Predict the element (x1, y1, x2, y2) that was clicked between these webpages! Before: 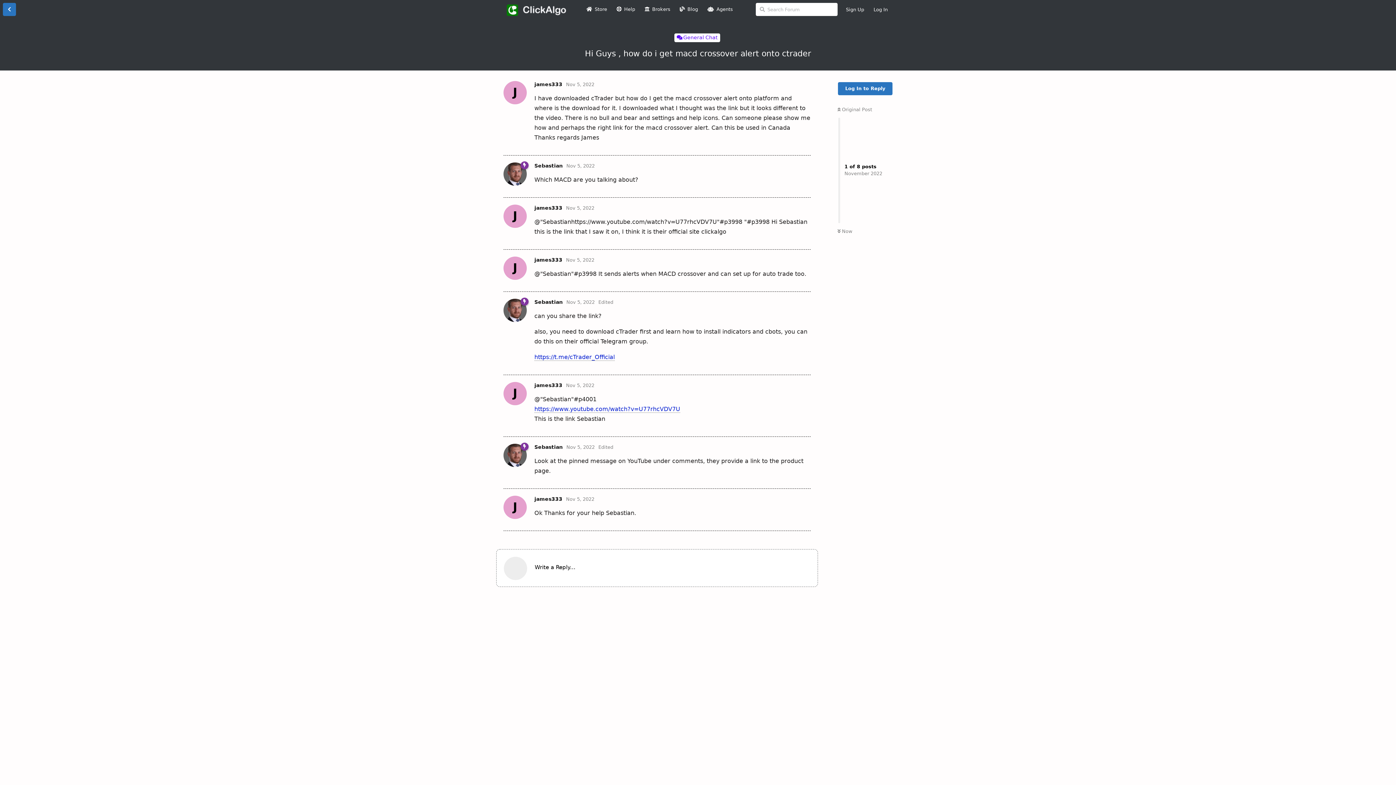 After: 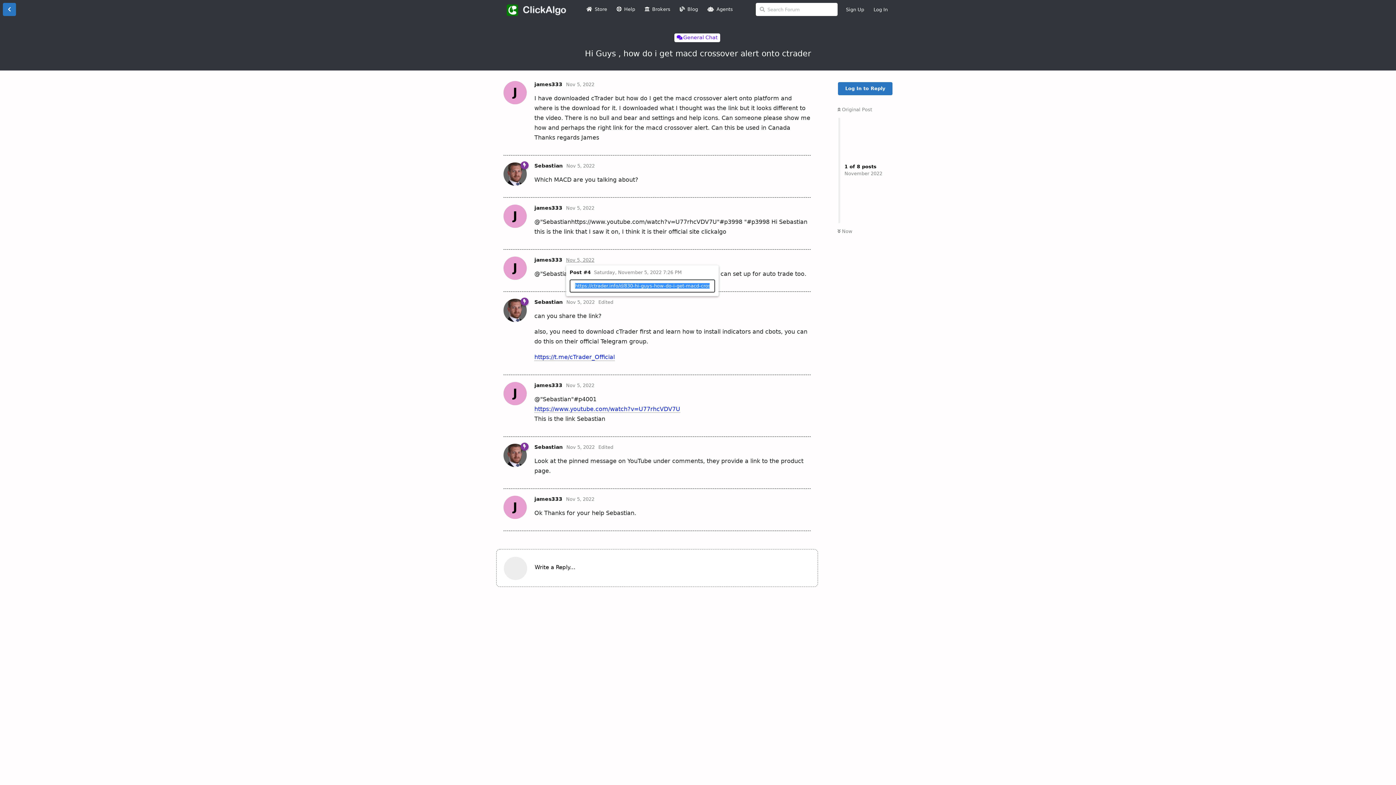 Action: label: Nov 5, 2022 bbox: (566, 257, 594, 262)